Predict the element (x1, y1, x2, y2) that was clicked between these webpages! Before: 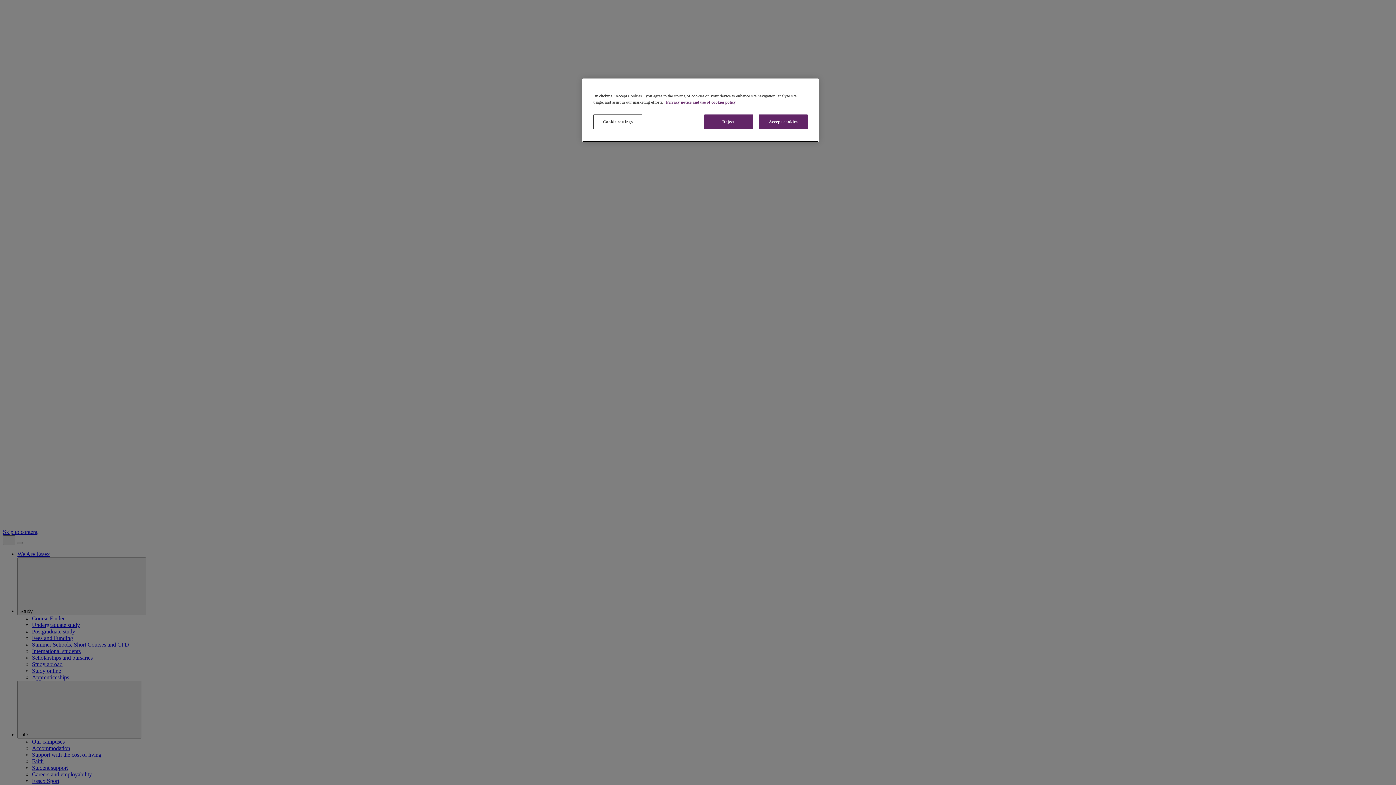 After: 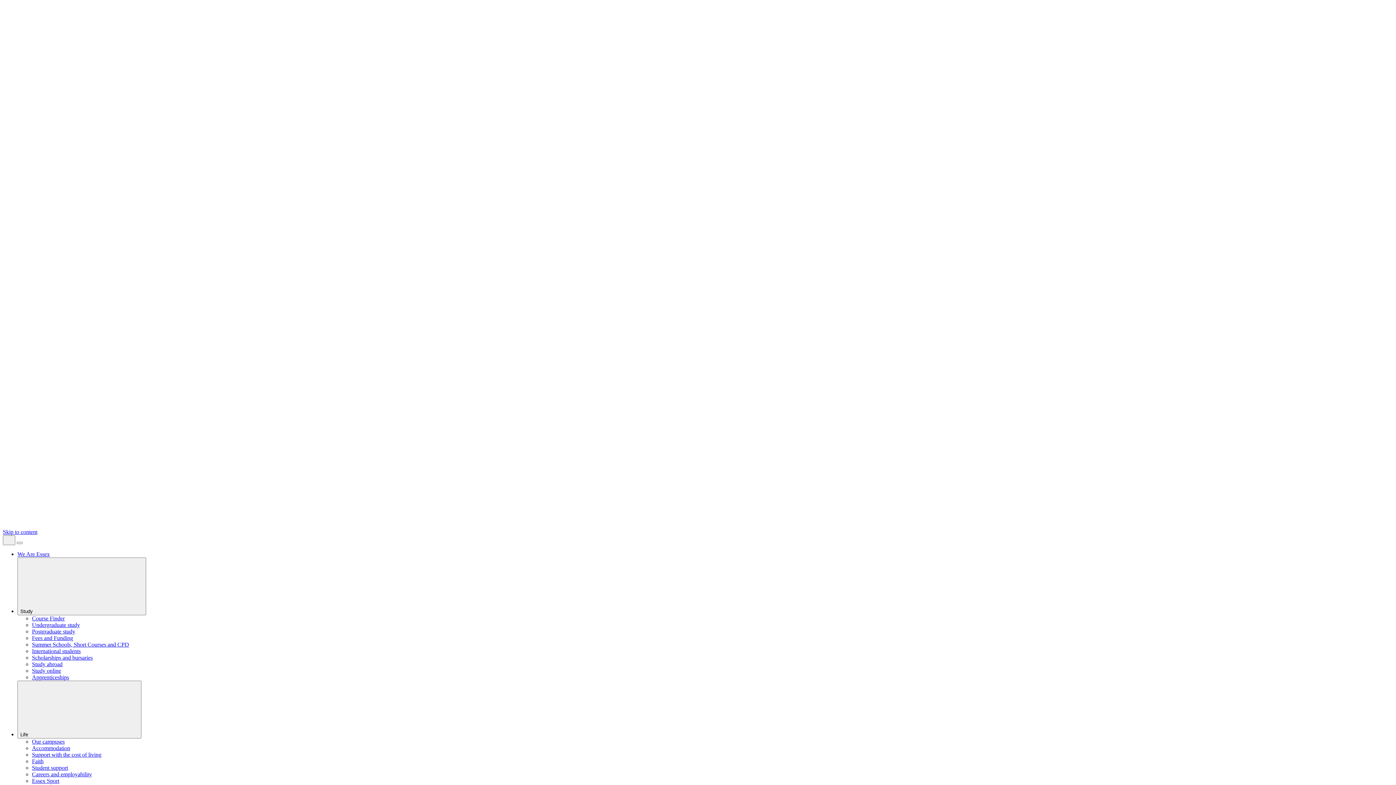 Action: bbox: (704, 114, 753, 129) label: Reject